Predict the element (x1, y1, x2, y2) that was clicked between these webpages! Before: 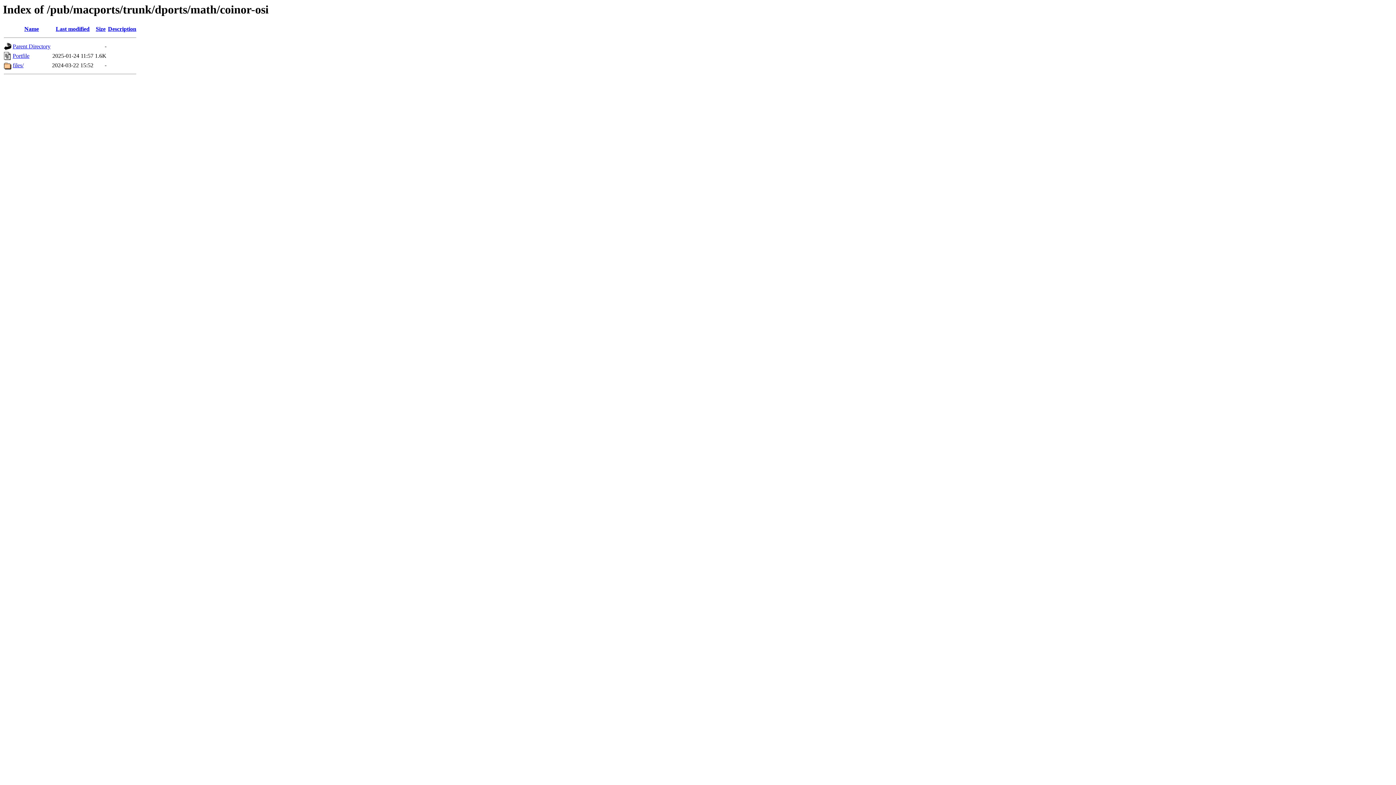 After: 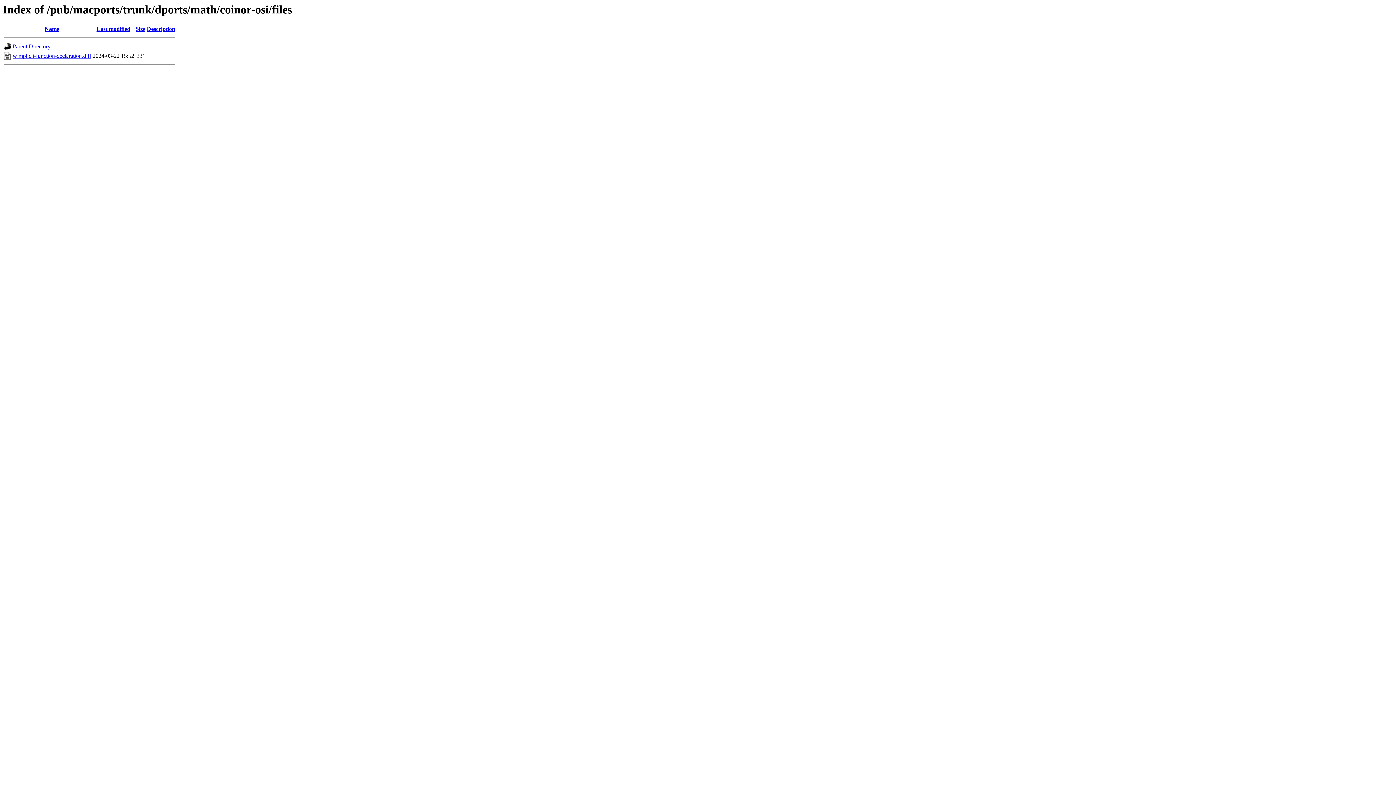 Action: label: files/ bbox: (12, 62, 23, 68)